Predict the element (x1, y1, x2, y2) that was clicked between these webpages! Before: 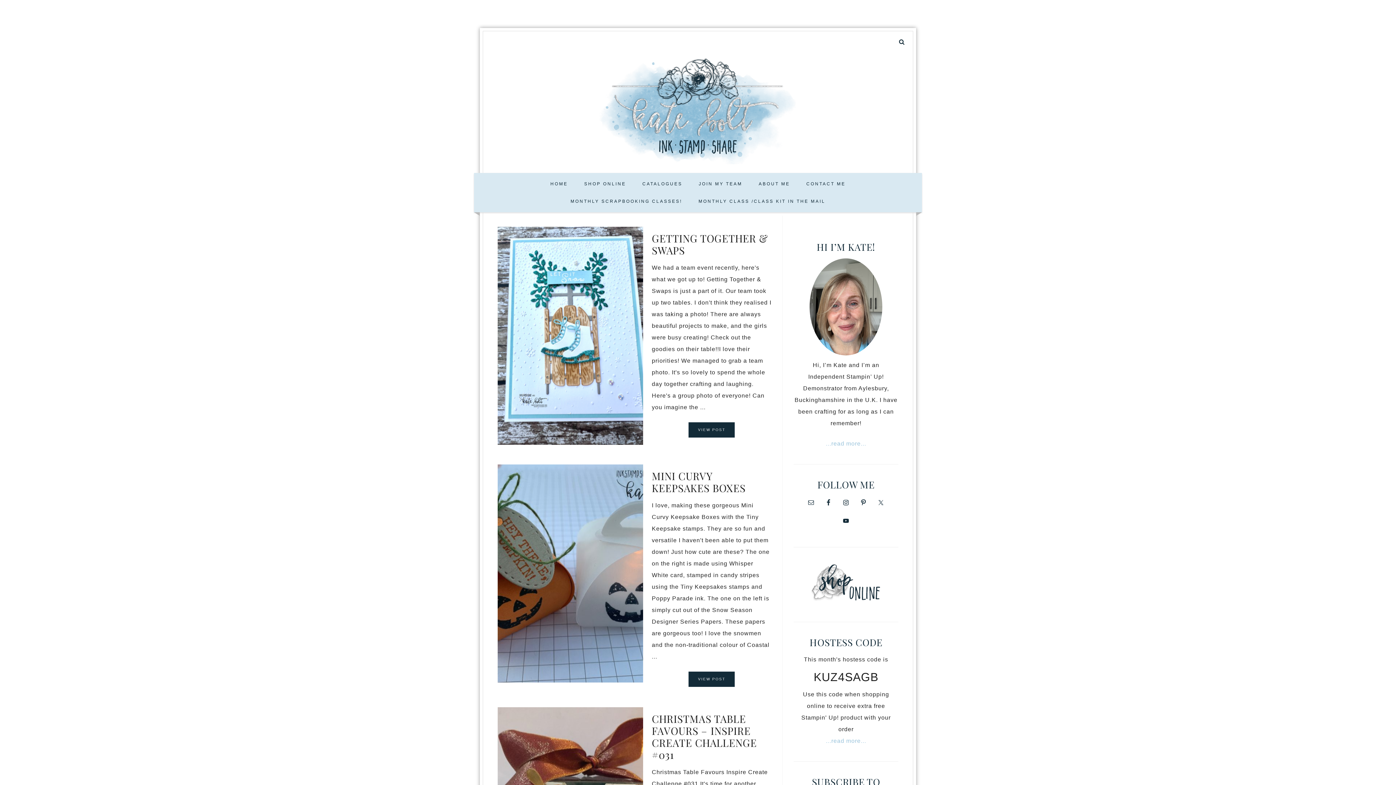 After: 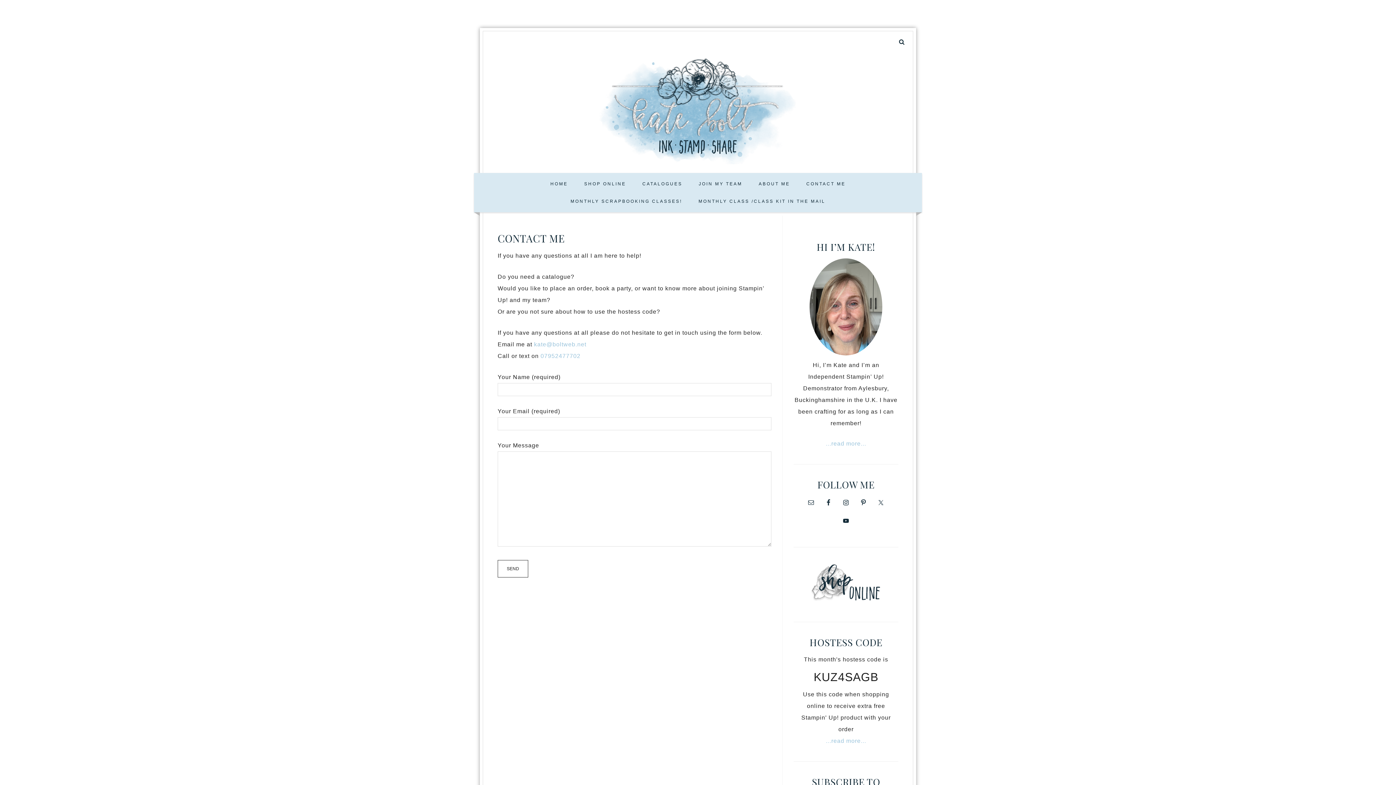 Action: label: CONTACT ME bbox: (799, 175, 853, 192)